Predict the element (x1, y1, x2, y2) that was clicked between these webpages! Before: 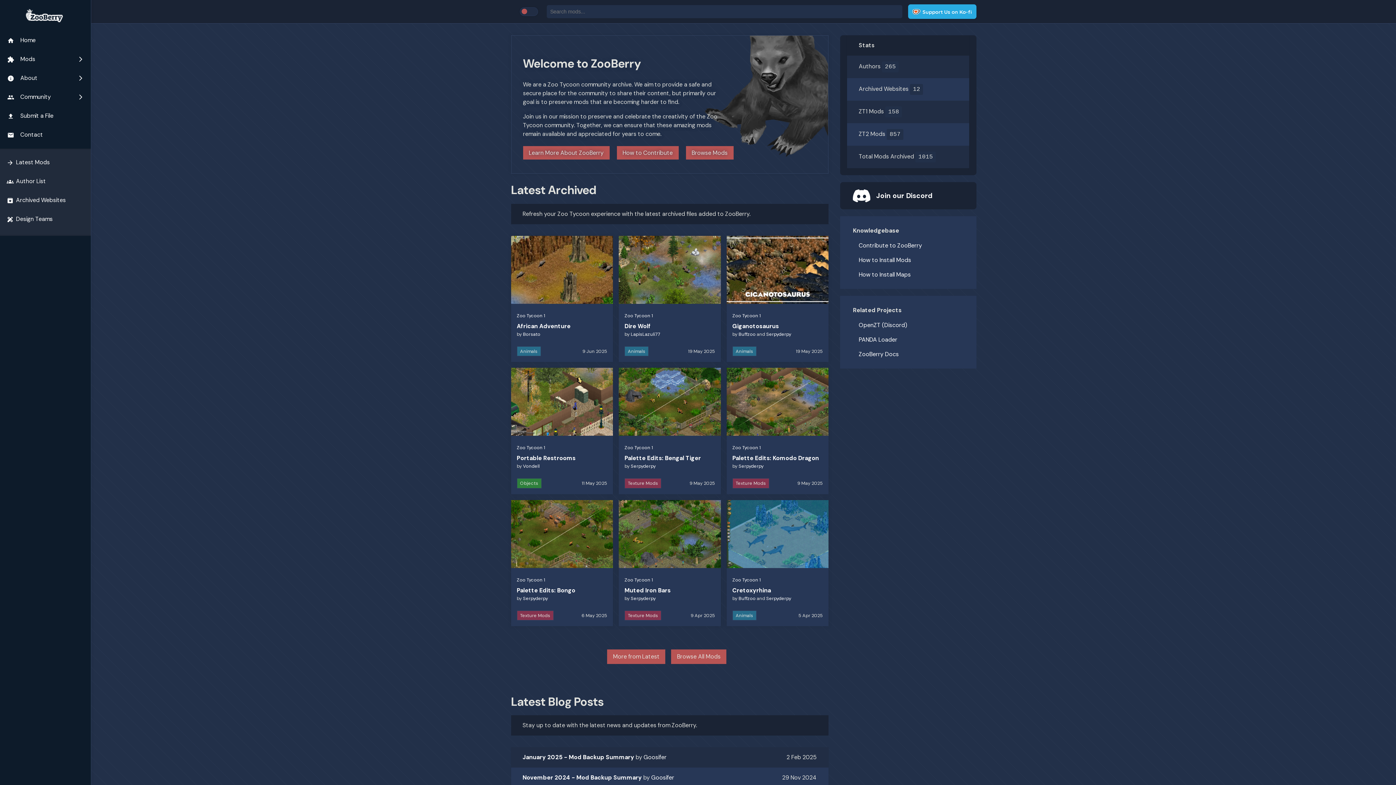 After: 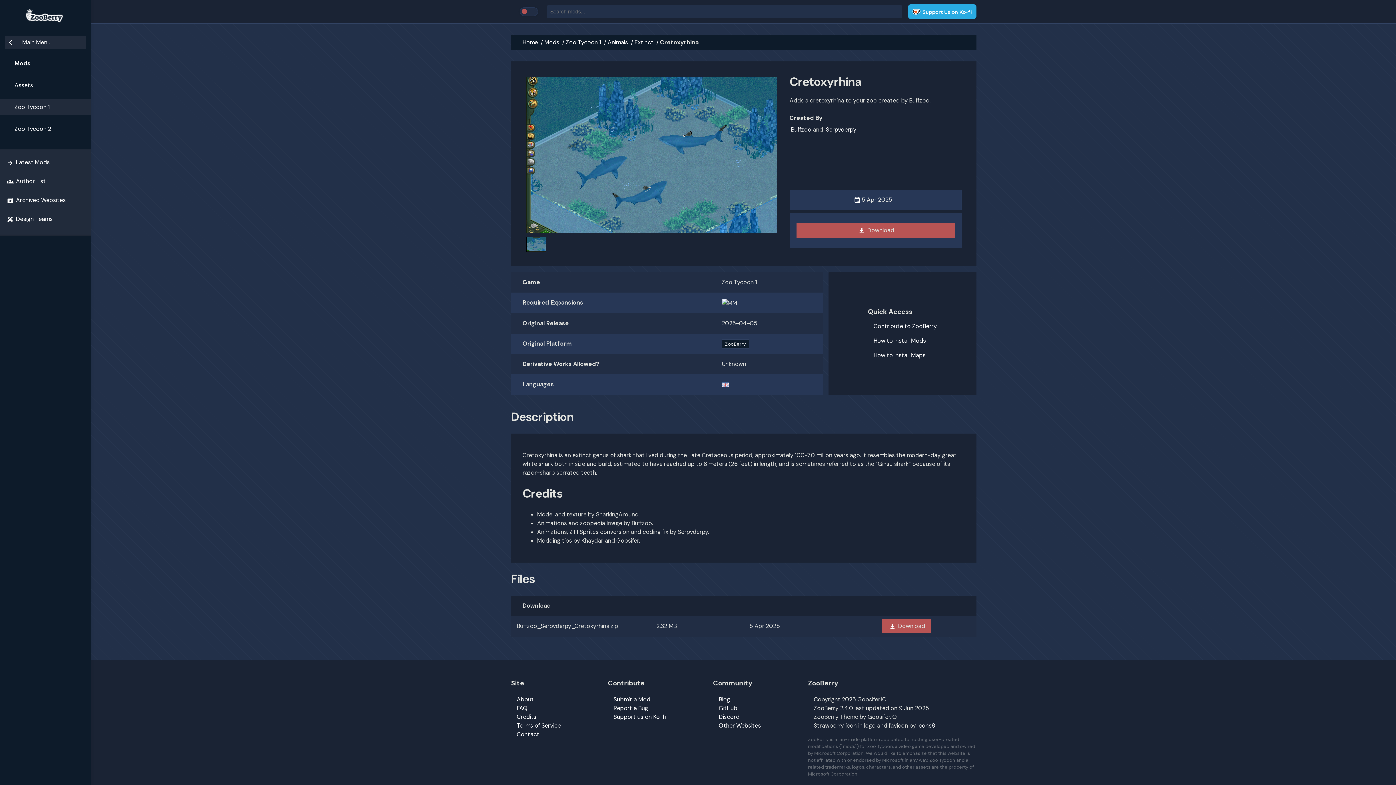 Action: bbox: (726, 562, 828, 570)